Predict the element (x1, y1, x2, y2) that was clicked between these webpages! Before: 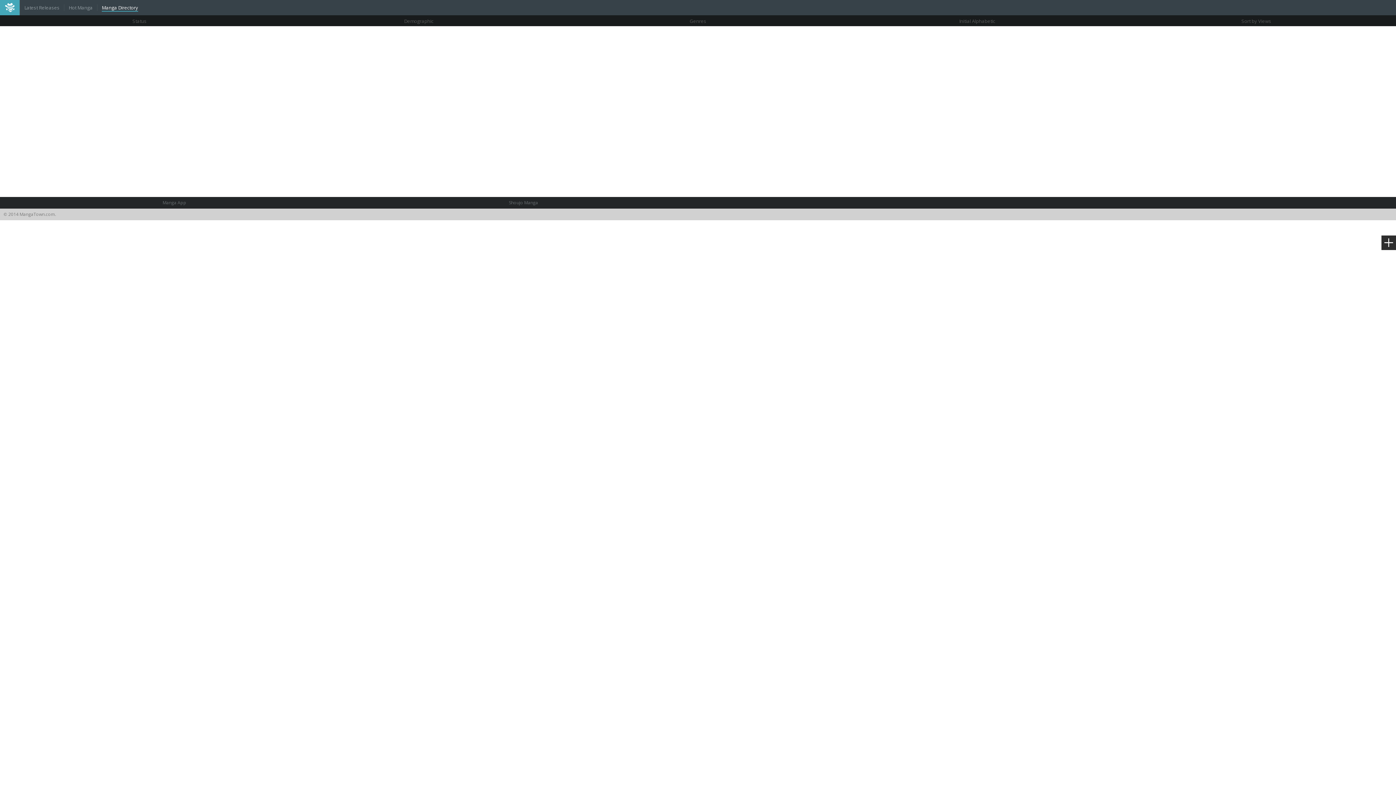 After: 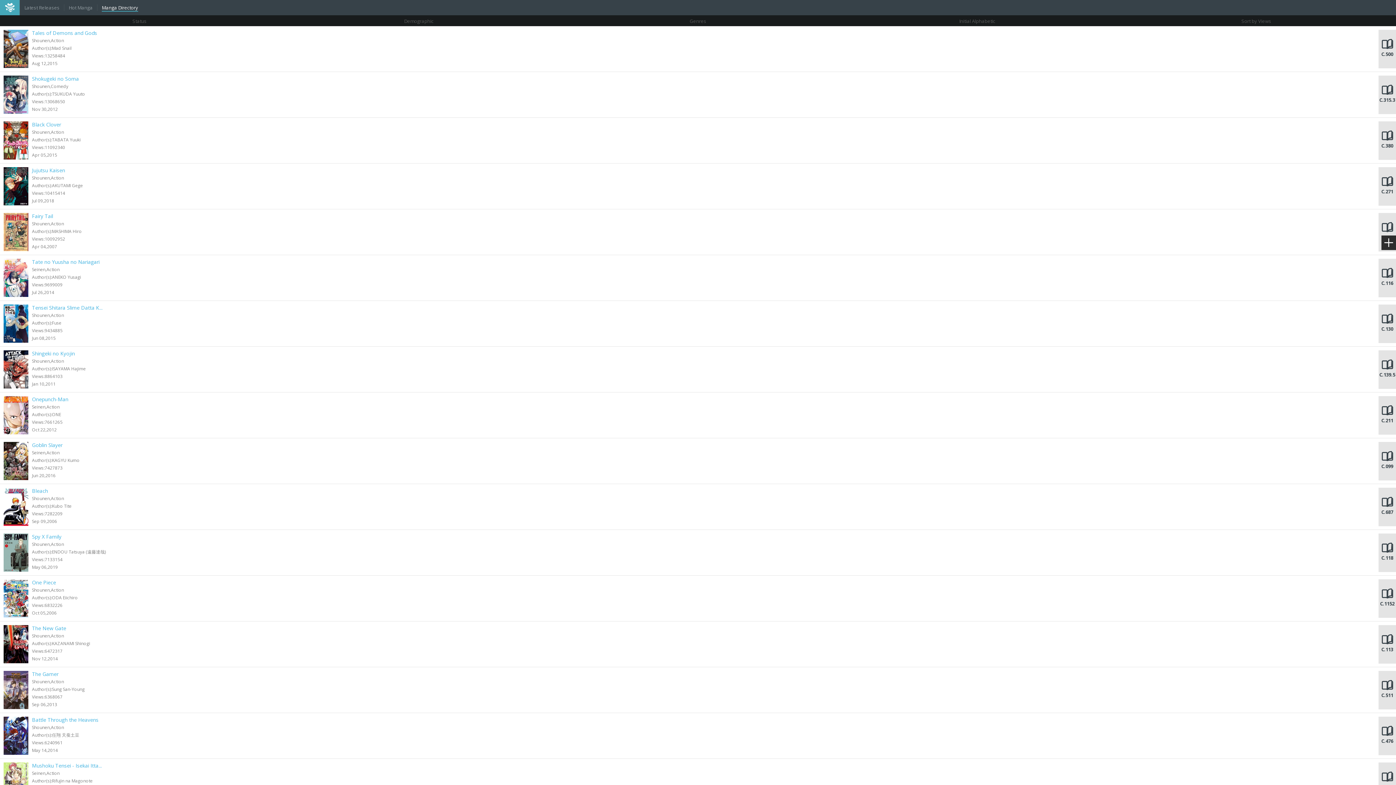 Action: label: Manga Directory bbox: (101, 4, 138, 11)